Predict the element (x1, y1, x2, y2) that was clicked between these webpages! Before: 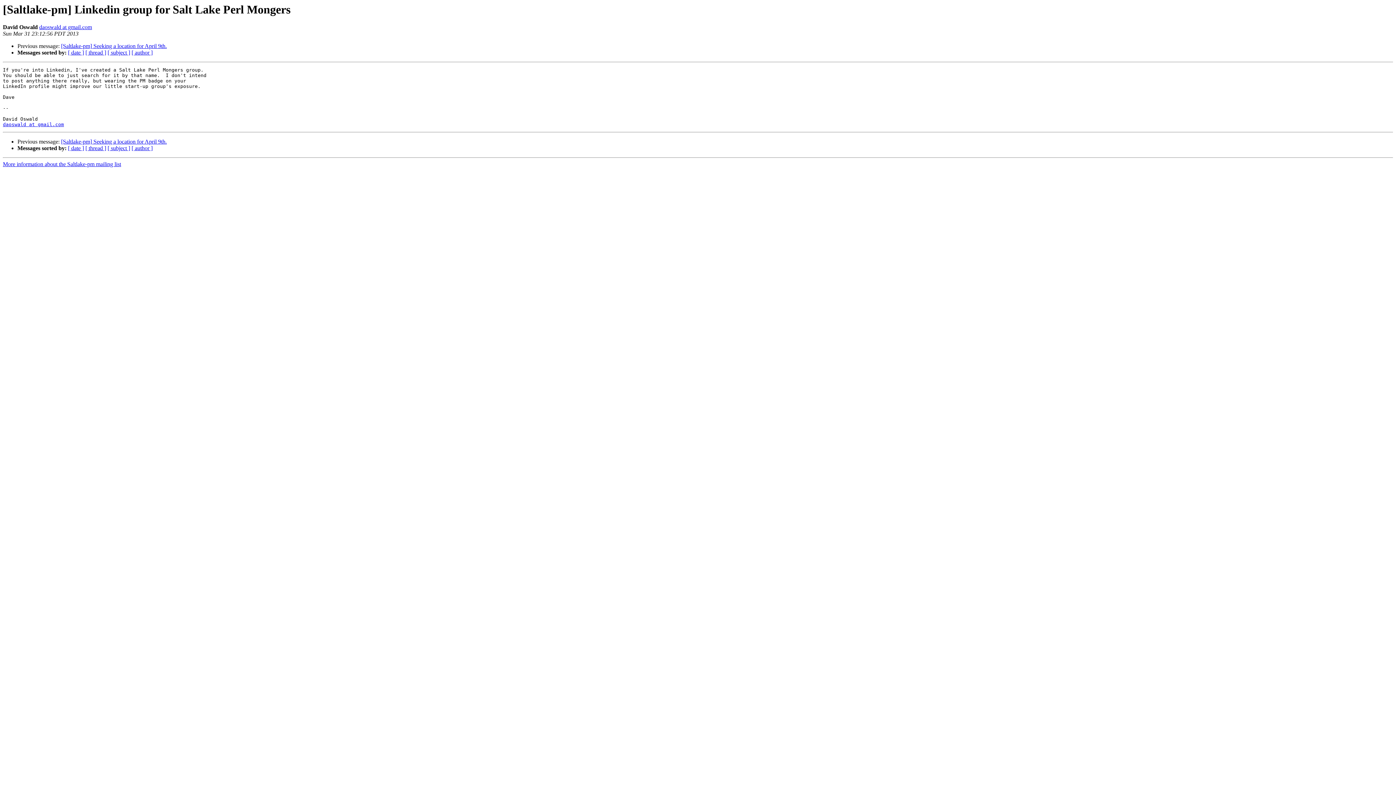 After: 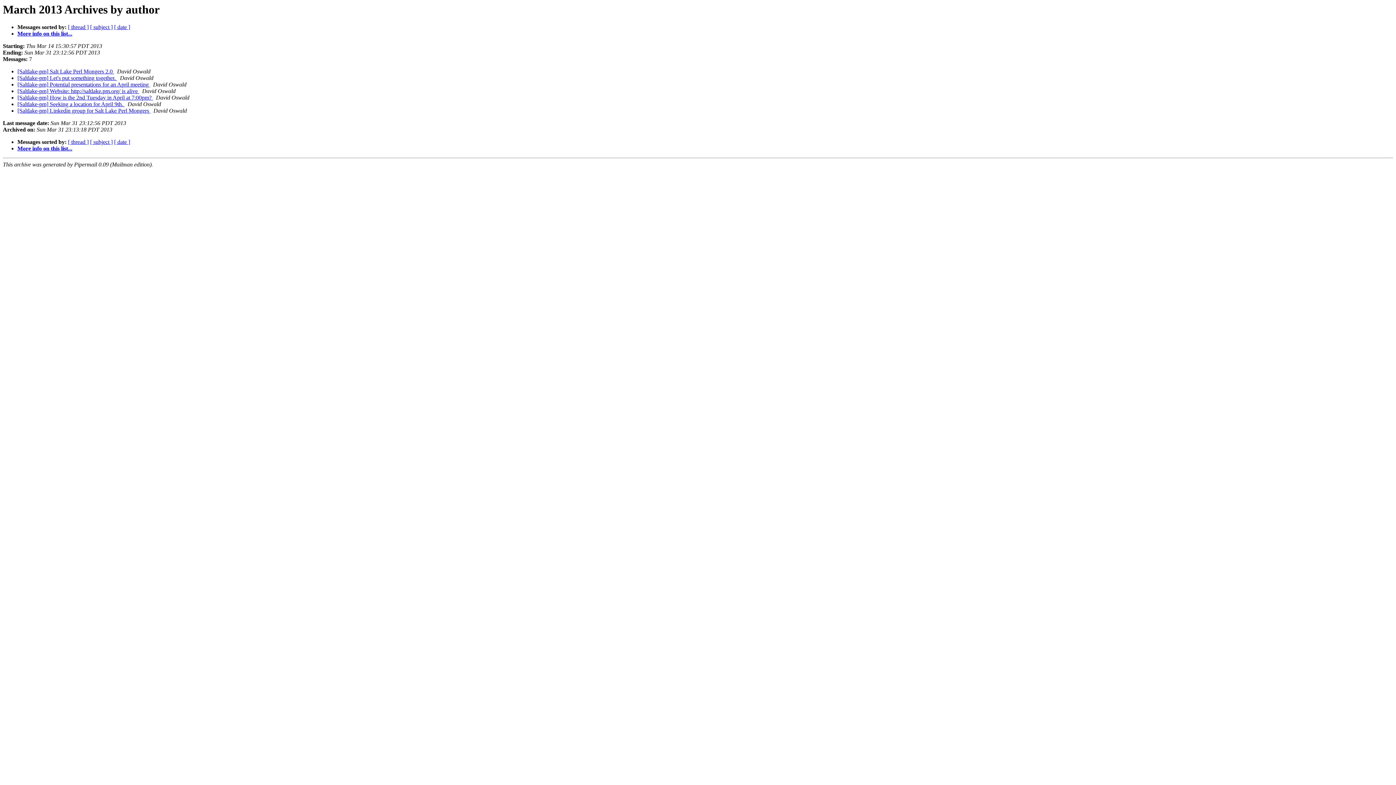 Action: label: [ author ] bbox: (131, 49, 152, 55)